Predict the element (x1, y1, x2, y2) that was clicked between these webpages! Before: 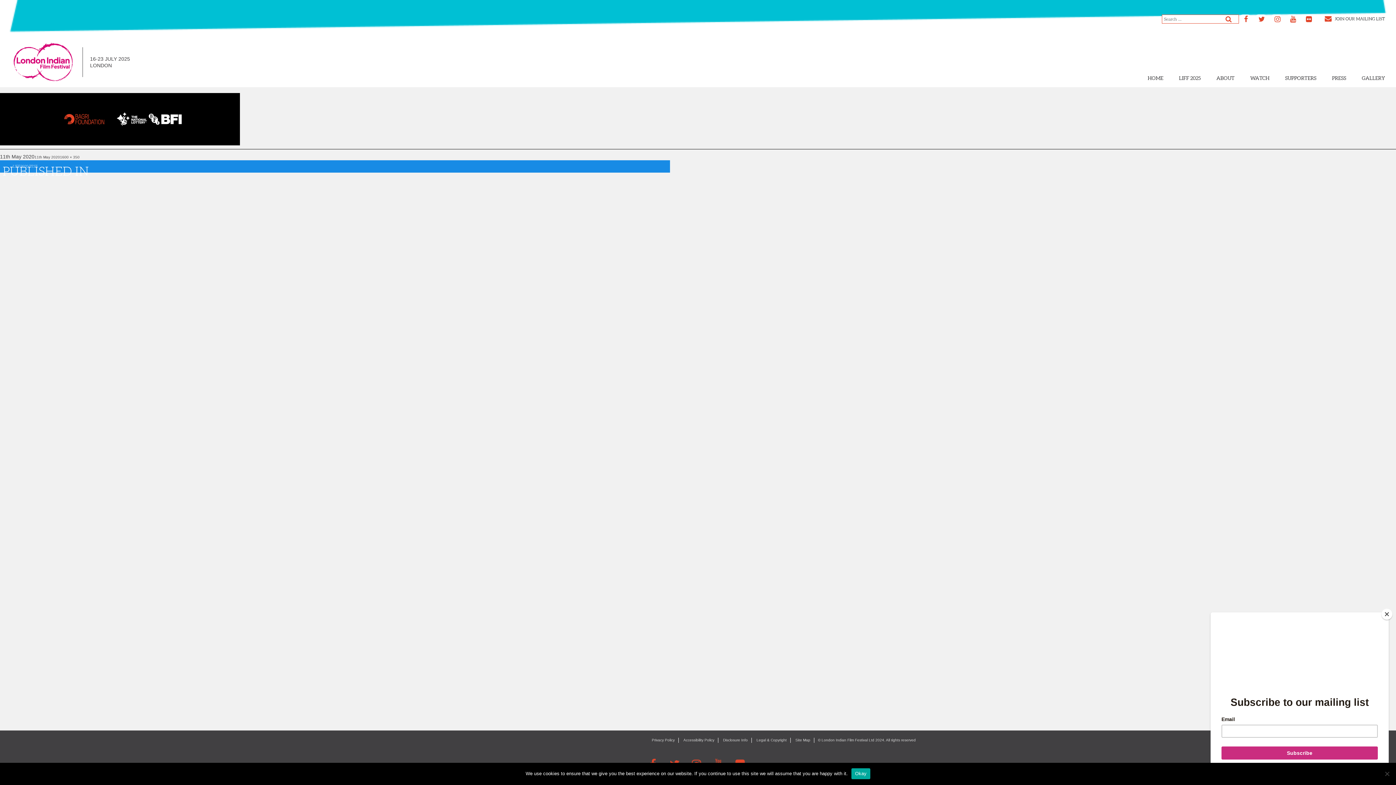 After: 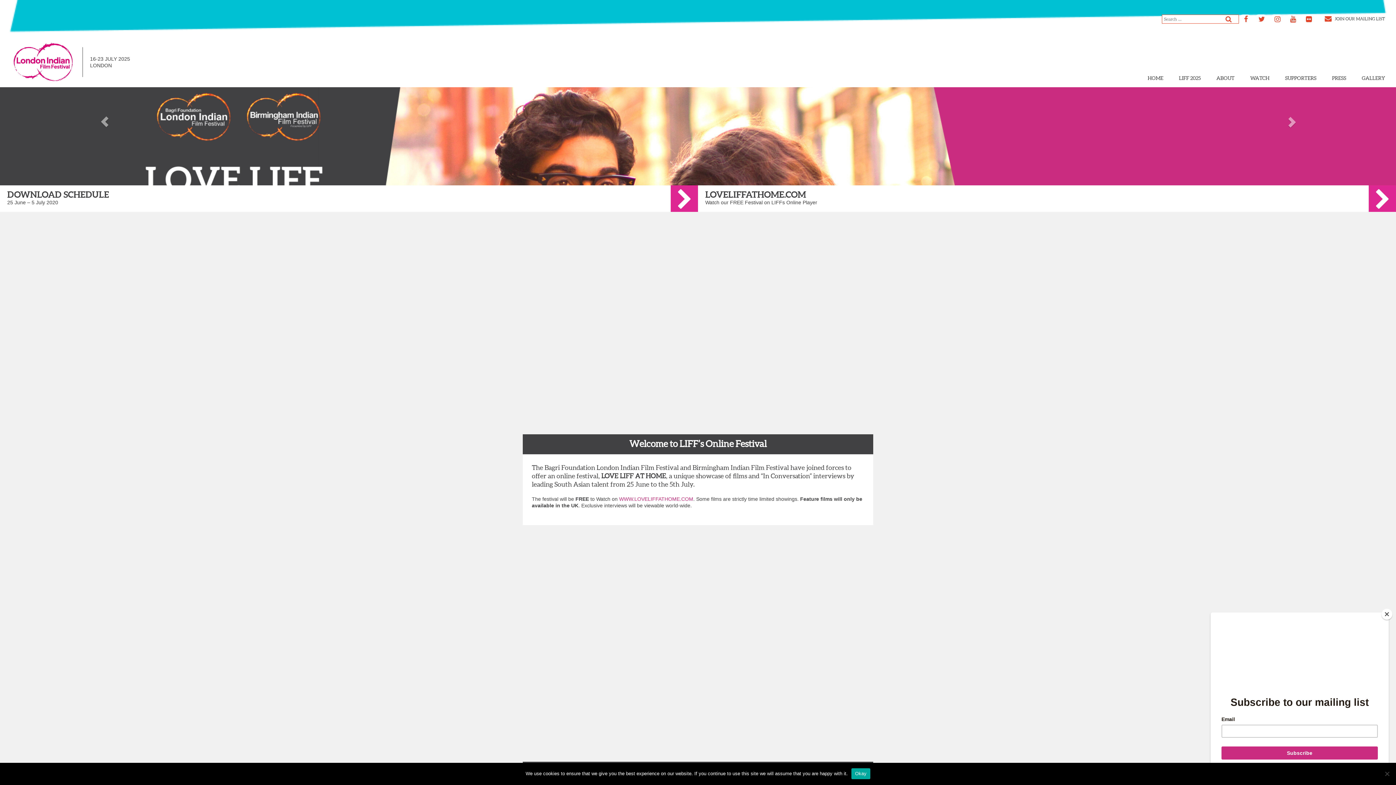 Action: label: PUBLISHED IN
LIFF2020 TEST bbox: (0, 160, 670, 172)